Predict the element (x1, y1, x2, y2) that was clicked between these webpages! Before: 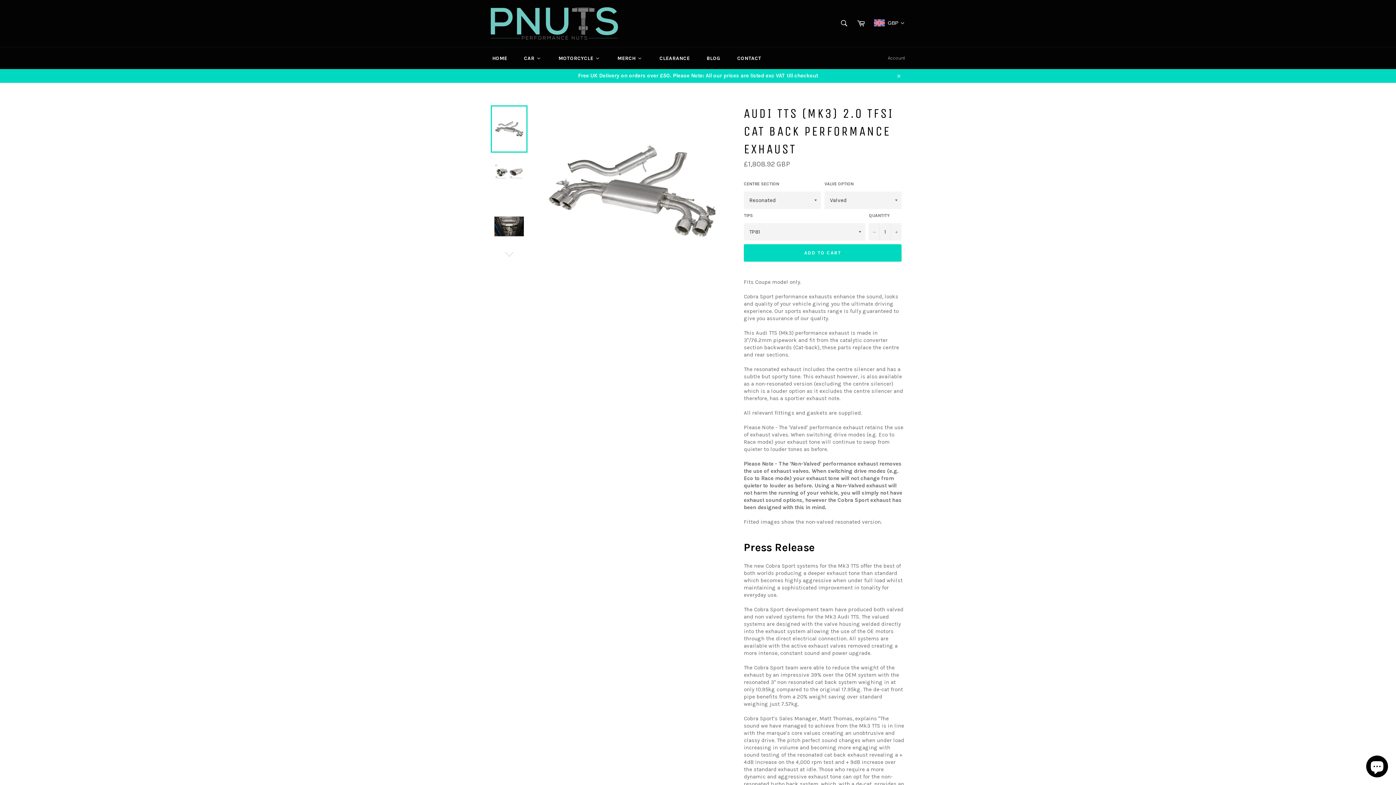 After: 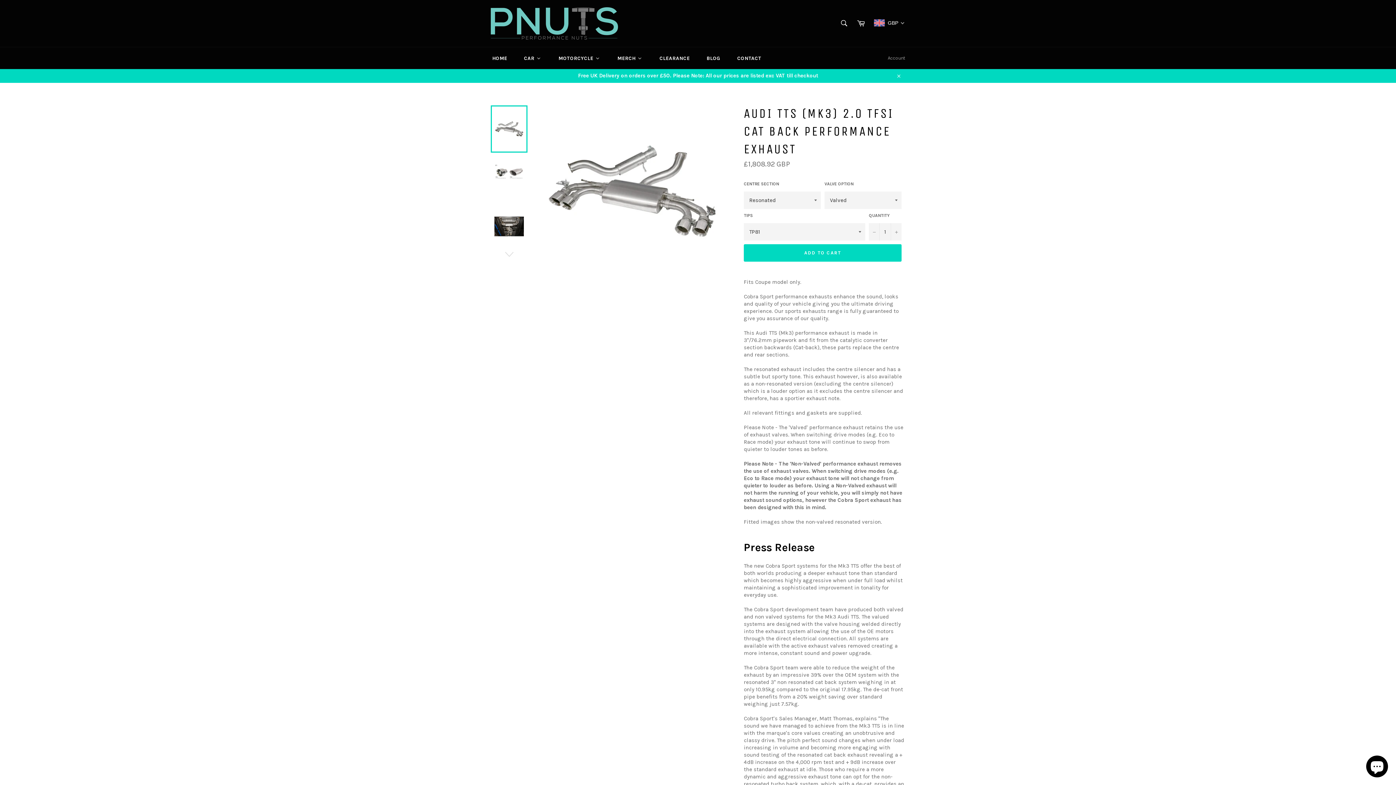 Action: bbox: (490, 105, 527, 152)